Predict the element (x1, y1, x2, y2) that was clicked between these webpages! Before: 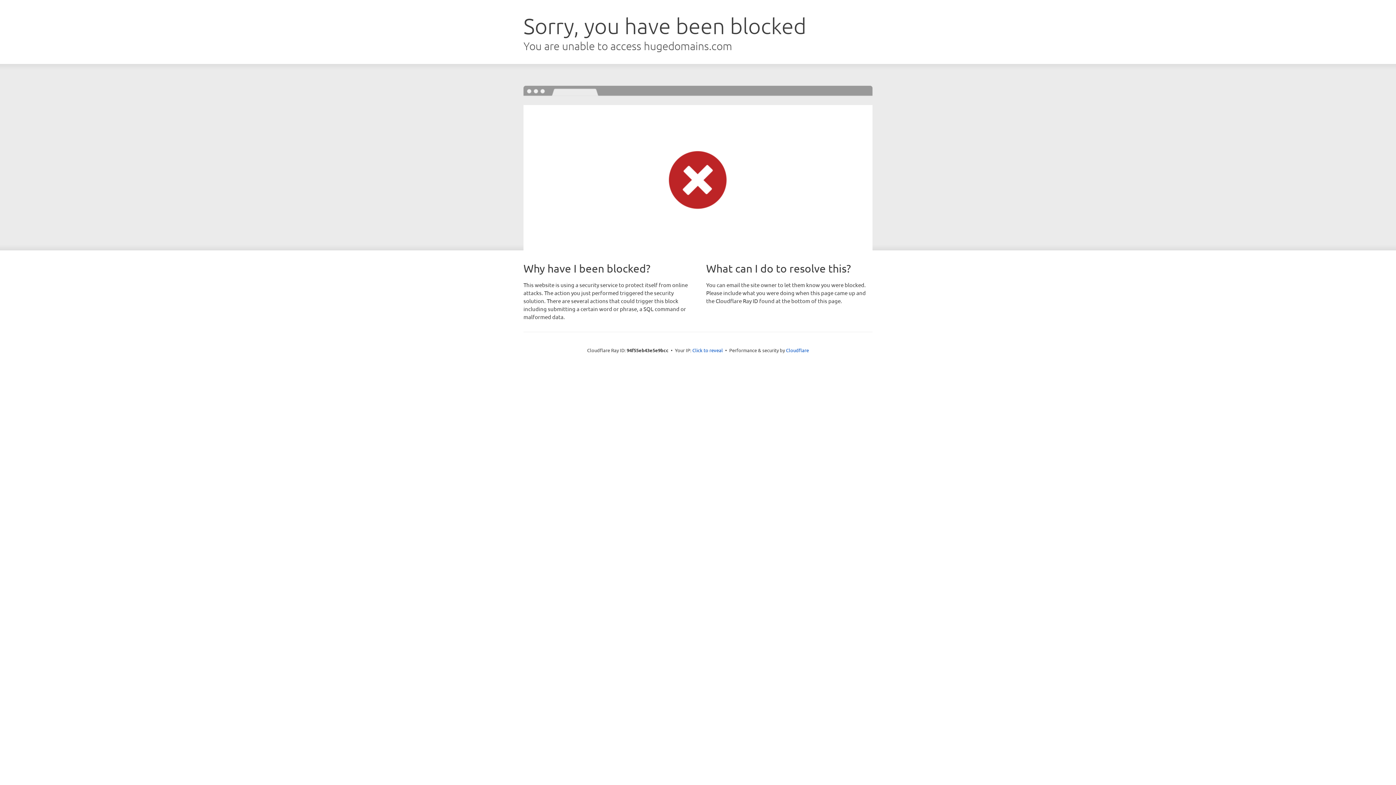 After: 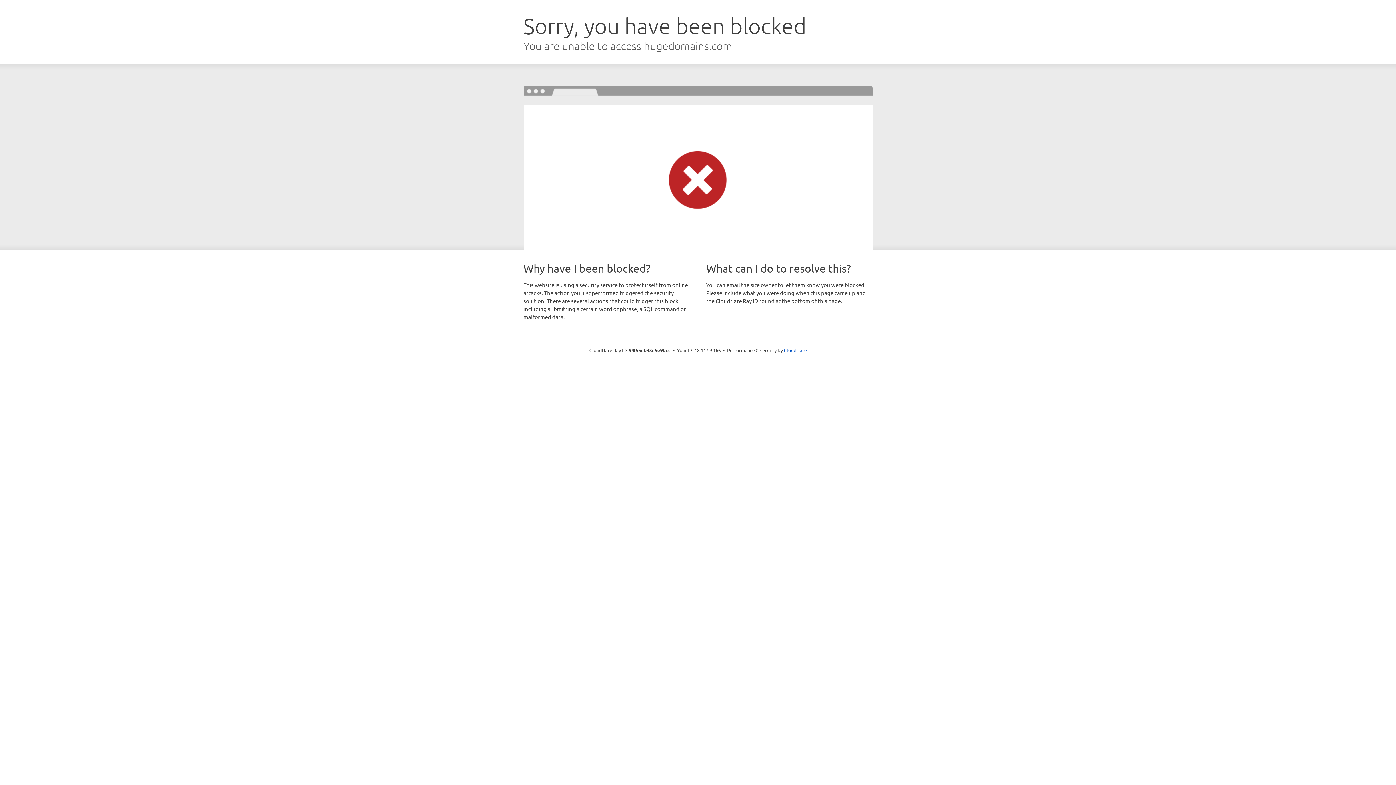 Action: bbox: (692, 346, 723, 353) label: Click to reveal